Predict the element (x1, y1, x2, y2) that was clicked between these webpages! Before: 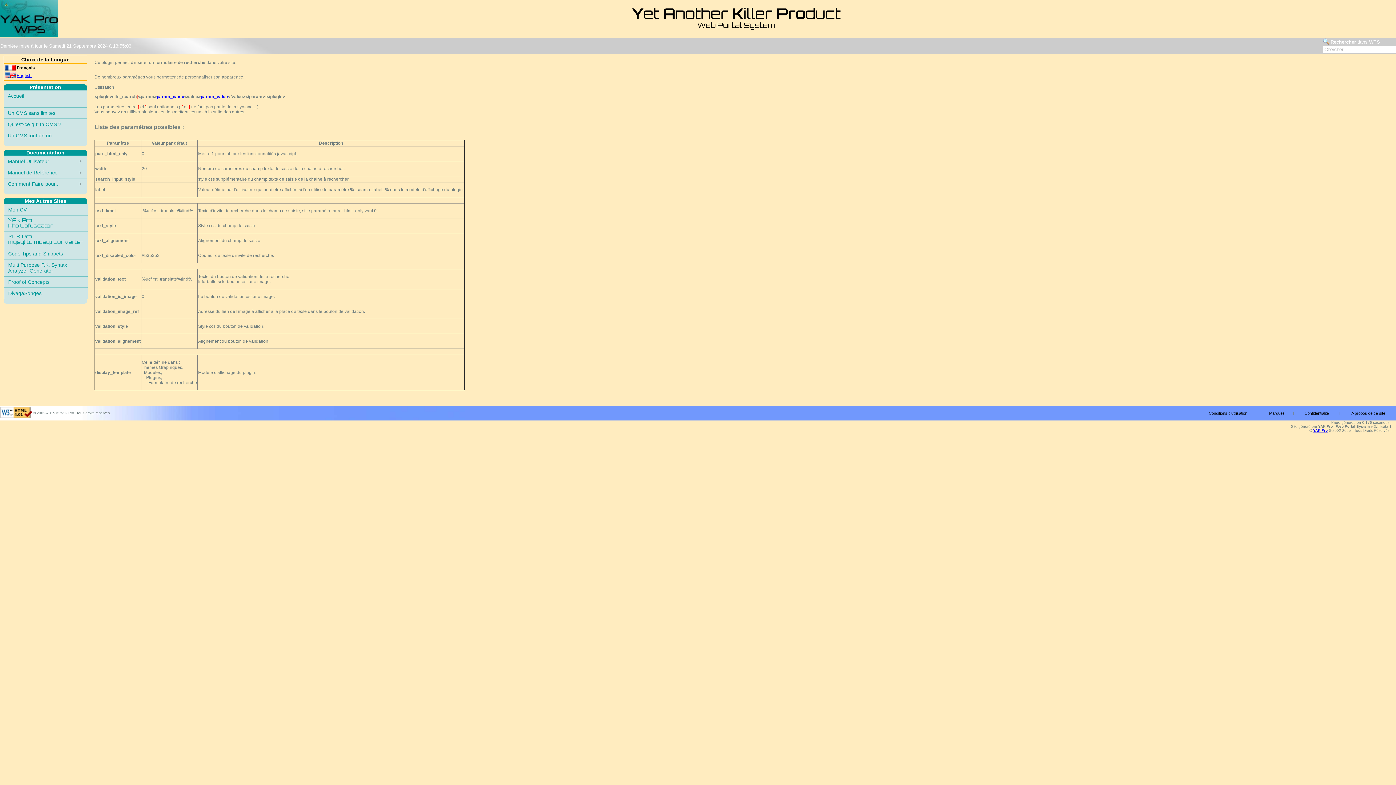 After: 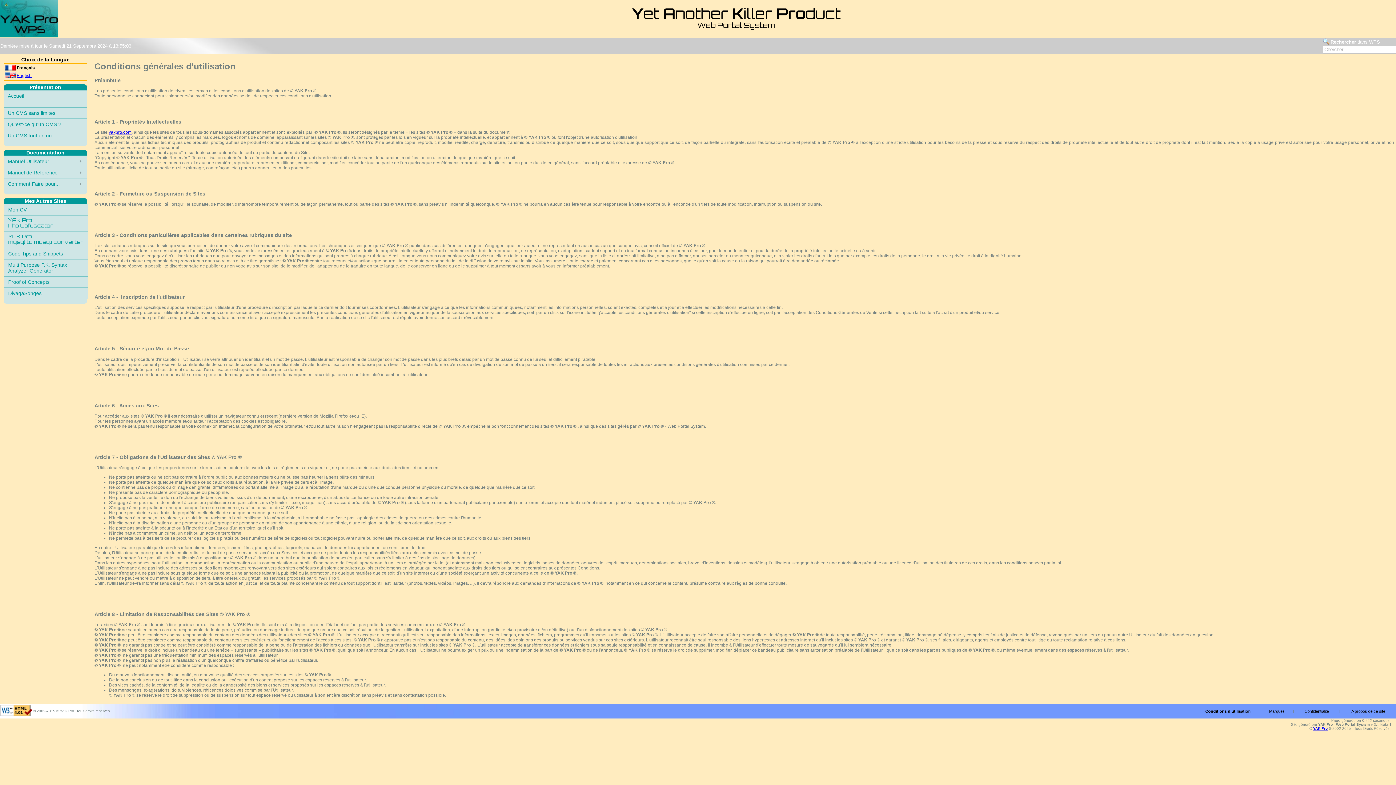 Action: bbox: (1205, 410, 1251, 416) label: Conditions d'utilisation